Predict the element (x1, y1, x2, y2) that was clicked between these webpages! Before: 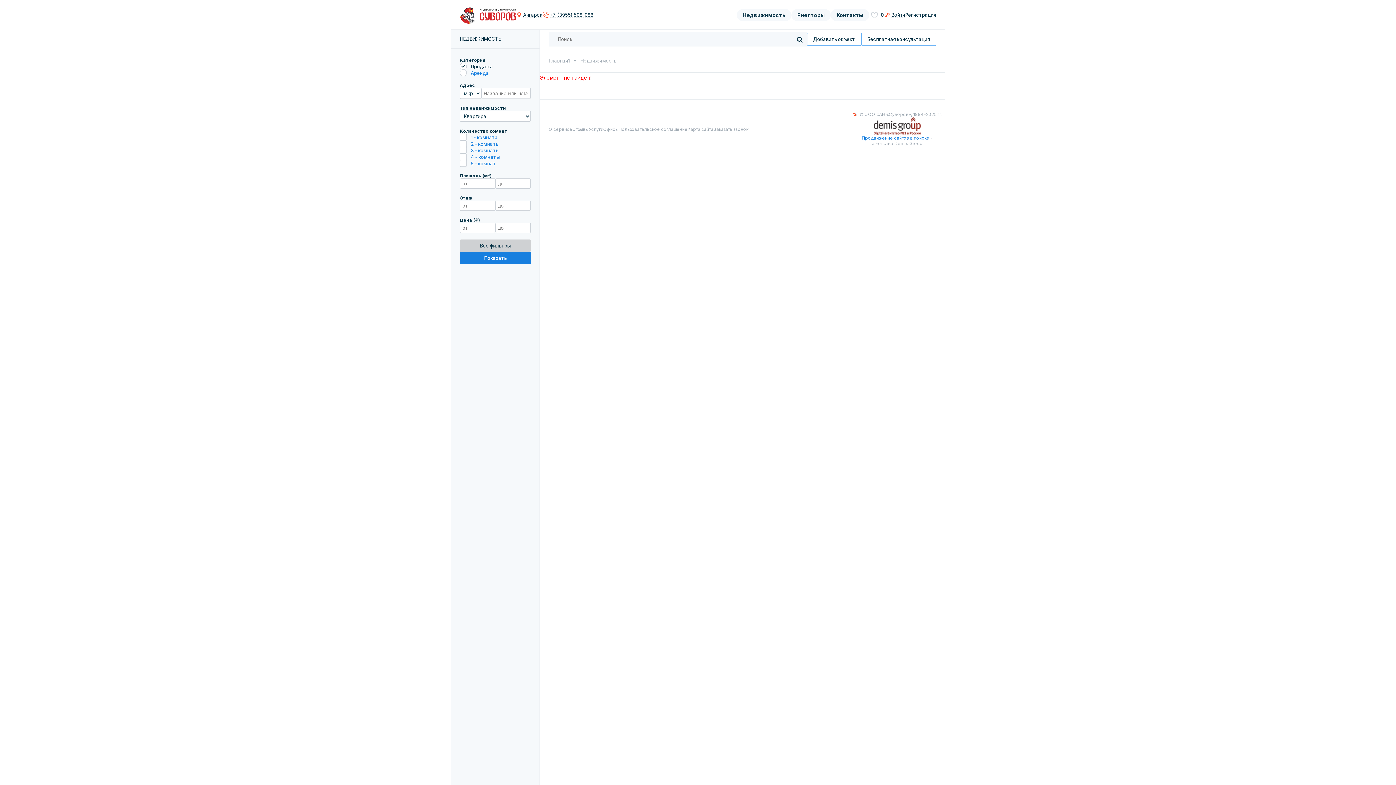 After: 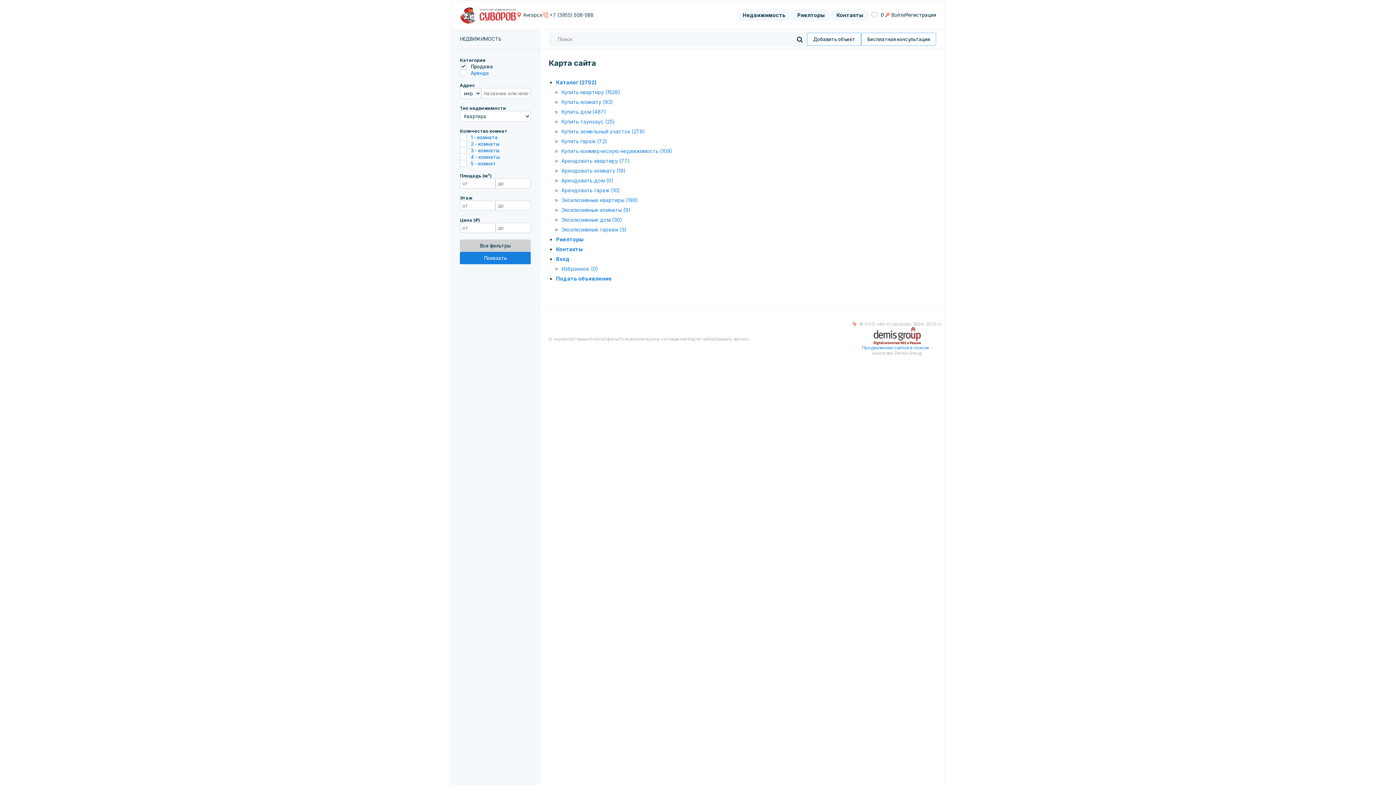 Action: label: Карта сайта bbox: (687, 126, 713, 131)